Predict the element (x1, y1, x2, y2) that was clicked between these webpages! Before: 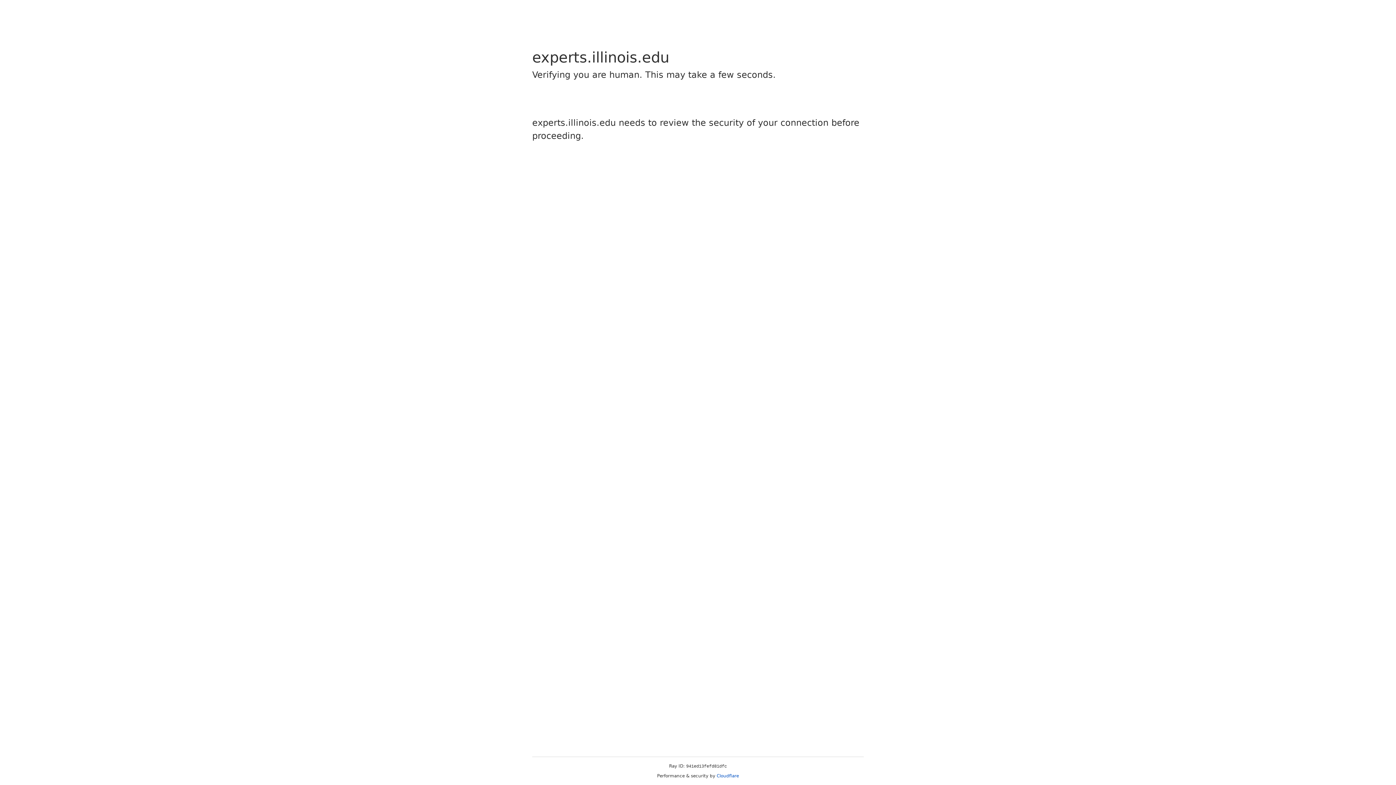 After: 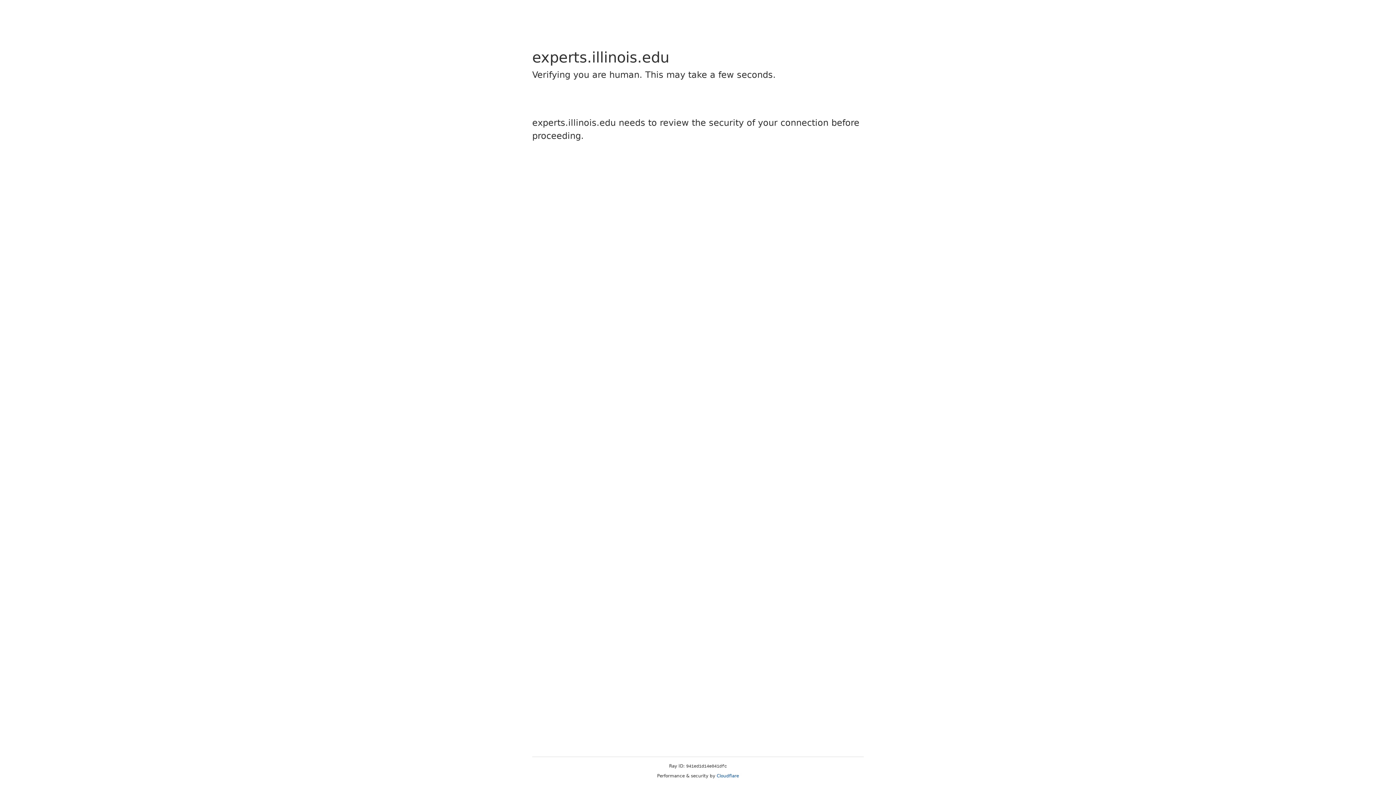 Action: label: Cloudflare bbox: (716, 773, 739, 778)